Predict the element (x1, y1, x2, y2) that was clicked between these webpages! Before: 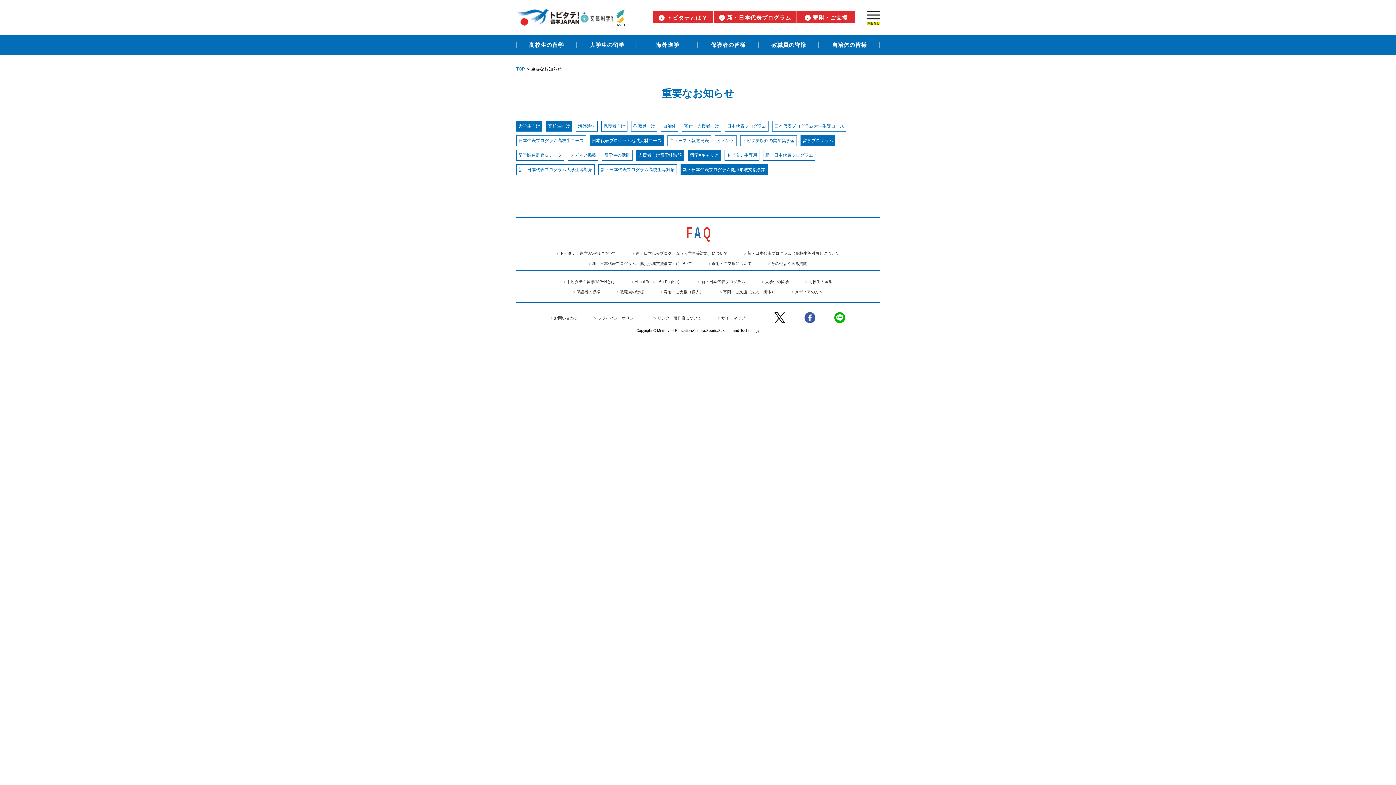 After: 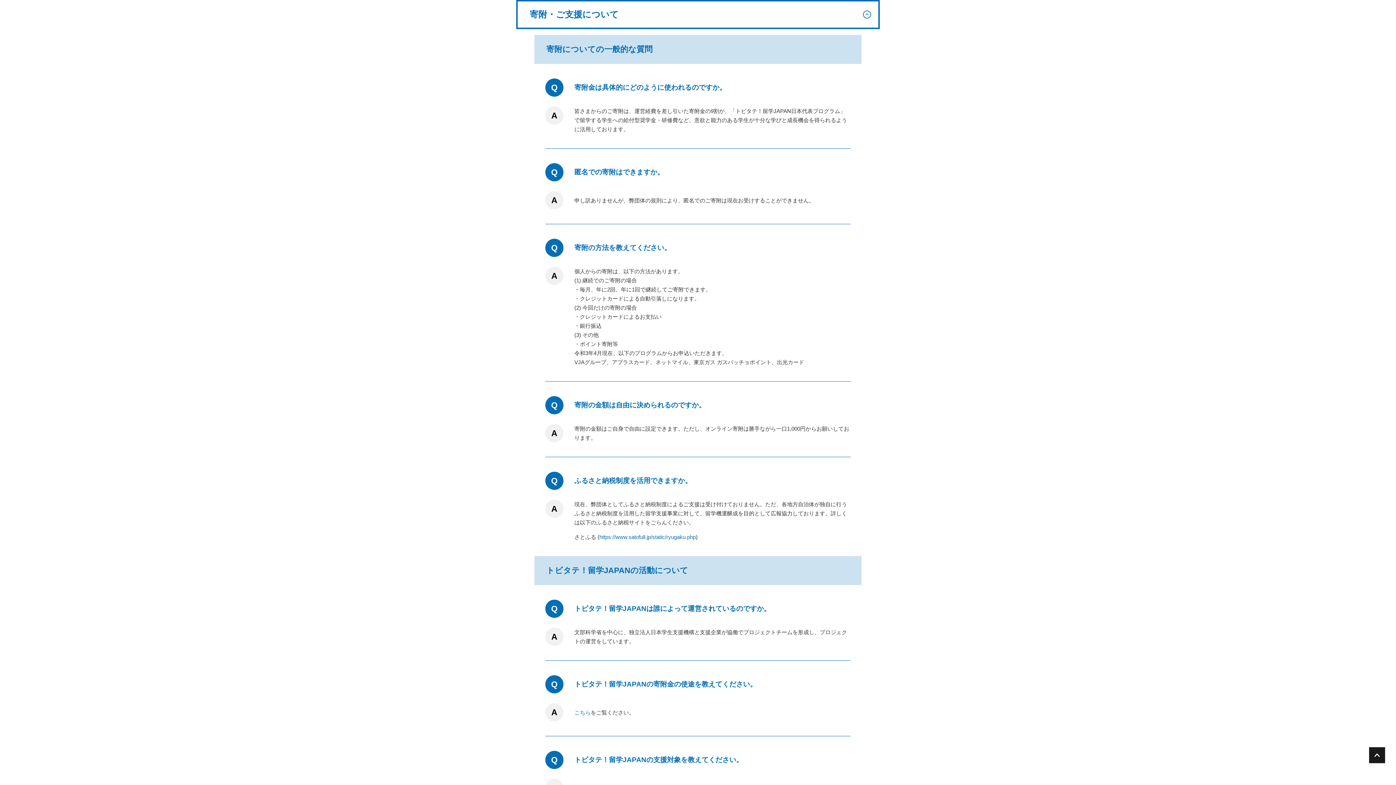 Action: bbox: (711, 261, 751, 265) label: 寄附・ご支援について